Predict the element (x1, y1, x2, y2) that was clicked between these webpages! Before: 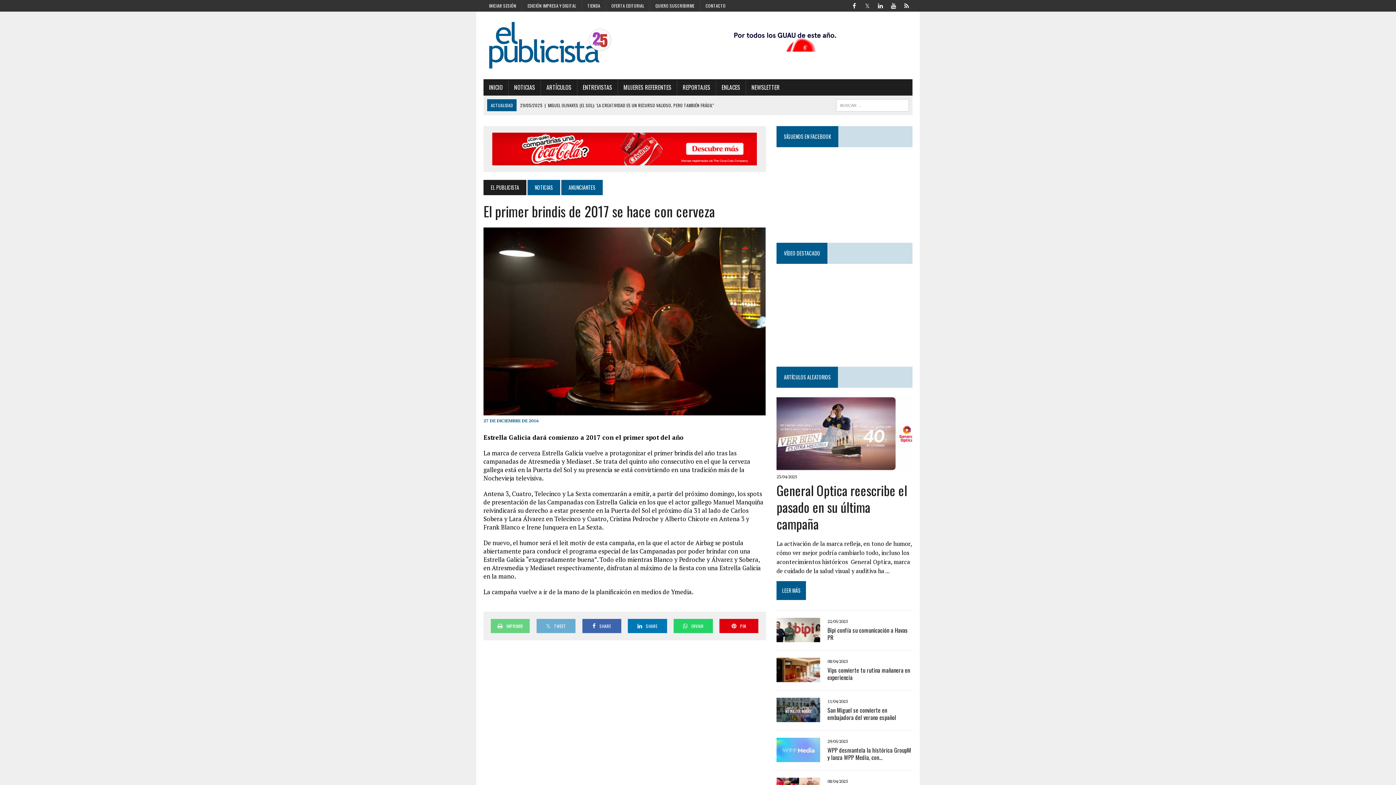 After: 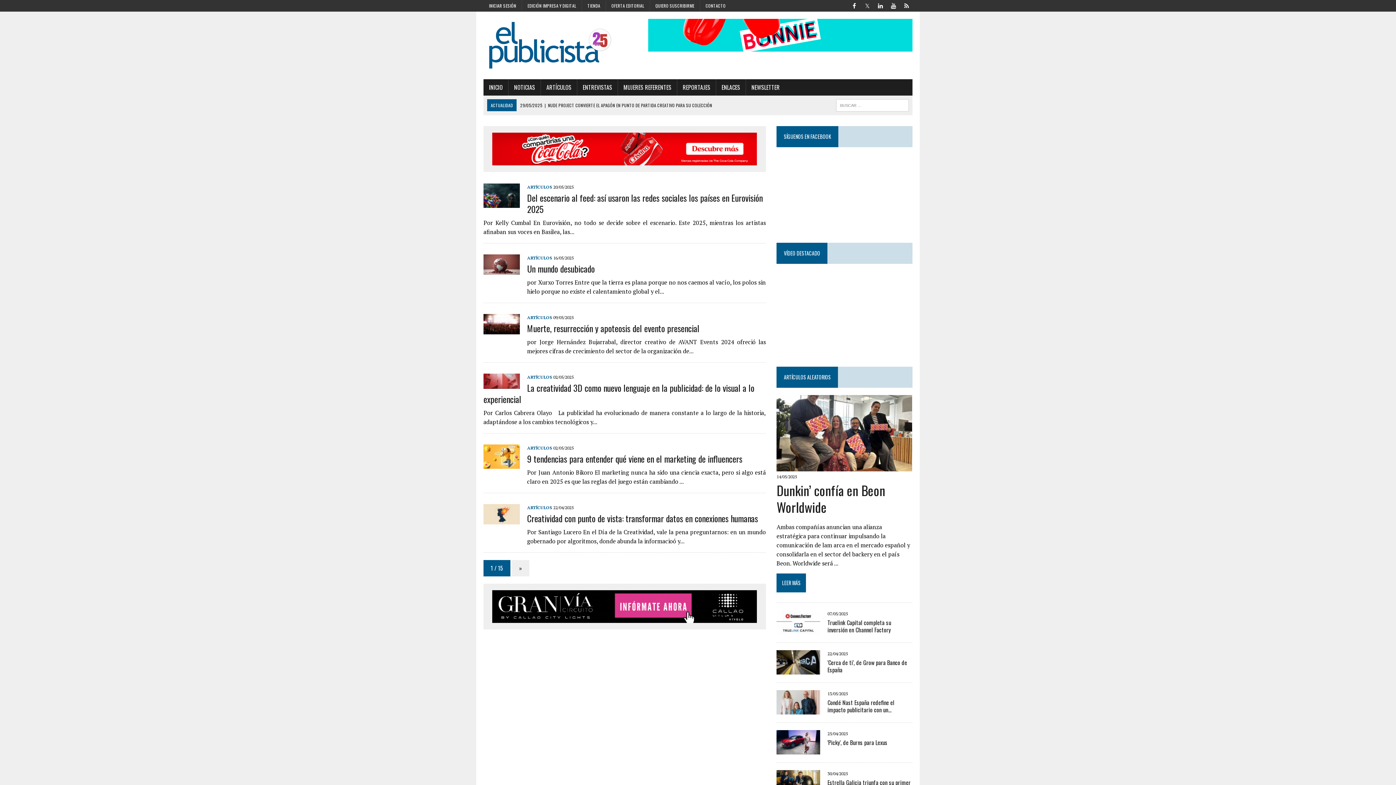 Action: label: ARTÍCULOS bbox: (541, 79, 577, 95)